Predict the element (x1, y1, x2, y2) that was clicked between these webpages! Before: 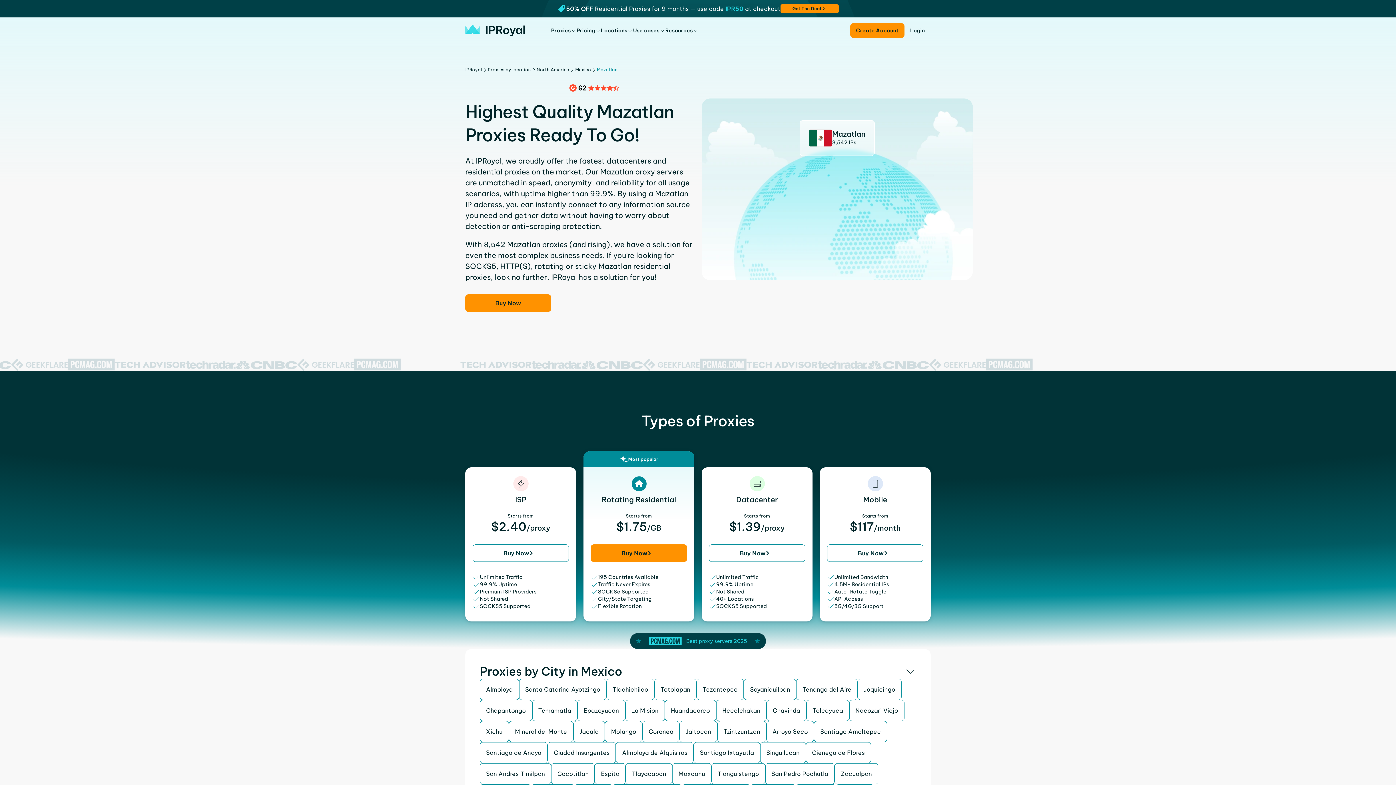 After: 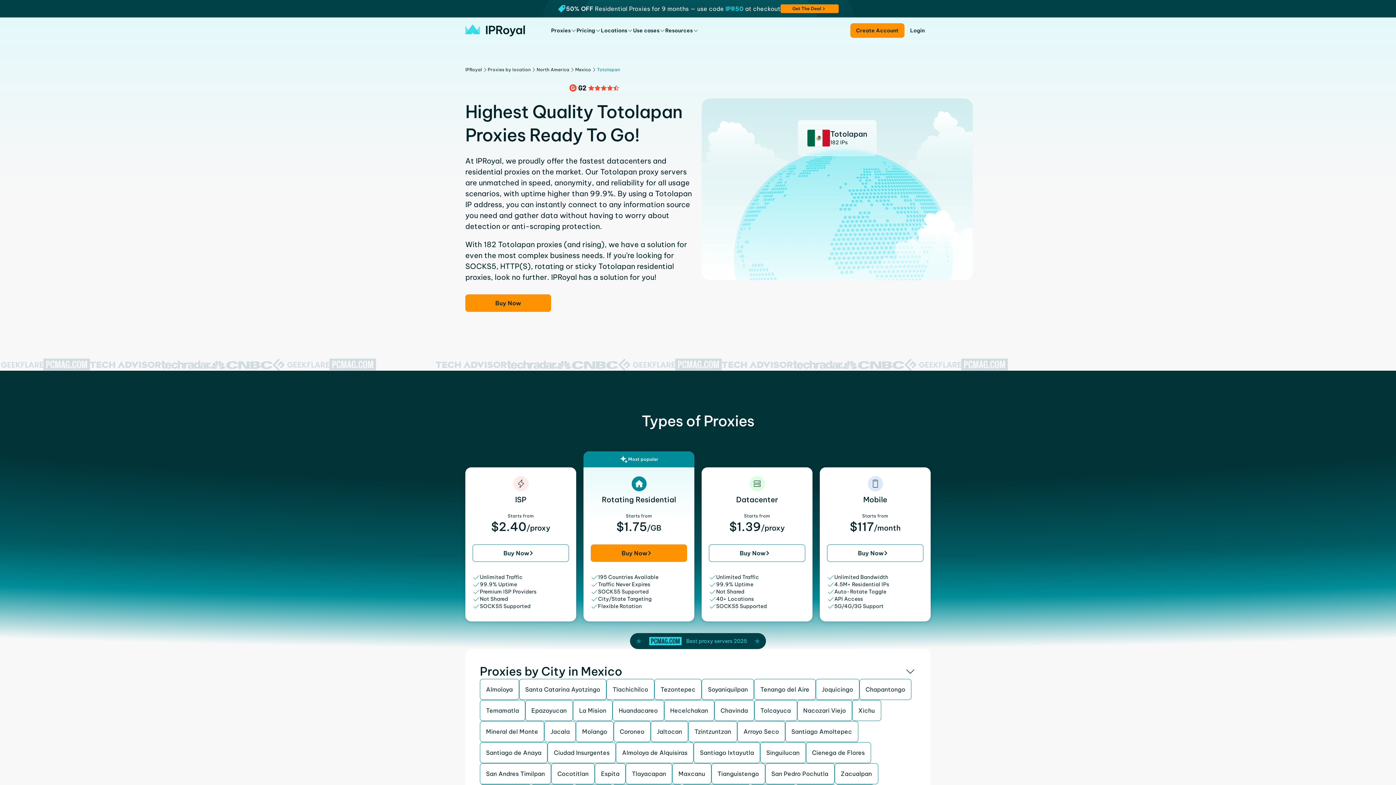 Action: label: Totolapan bbox: (654, 679, 696, 700)